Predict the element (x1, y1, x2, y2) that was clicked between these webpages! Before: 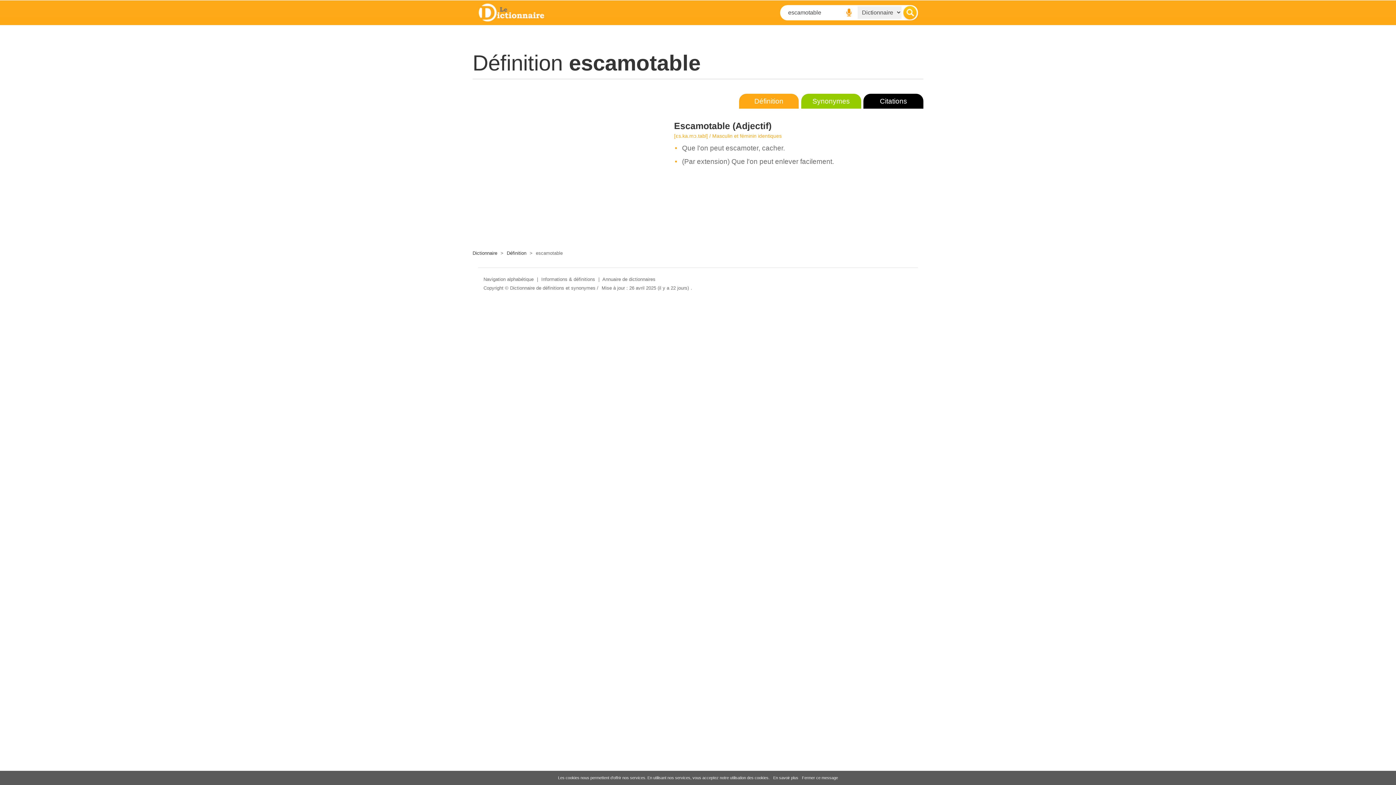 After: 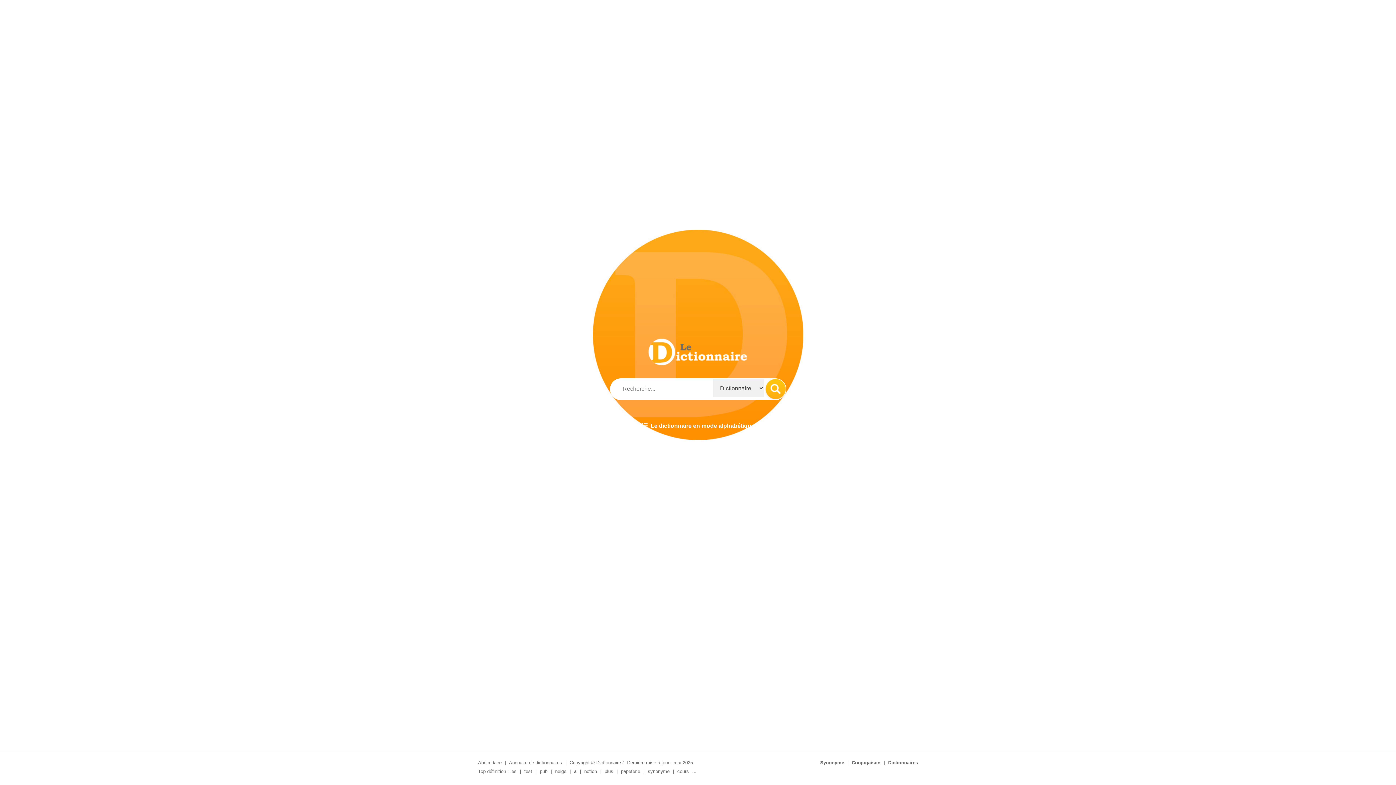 Action: bbox: (472, 250, 497, 256) label: Dictionnaire